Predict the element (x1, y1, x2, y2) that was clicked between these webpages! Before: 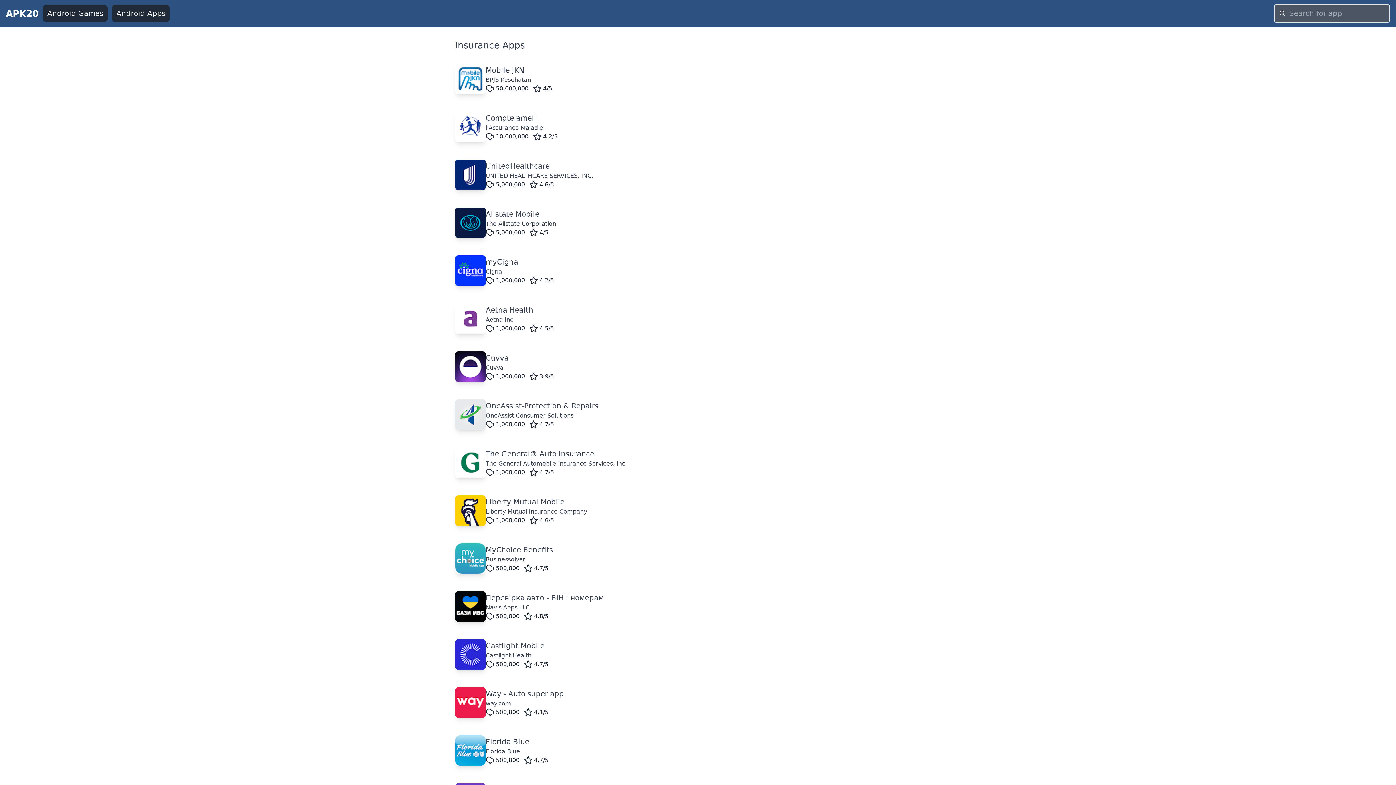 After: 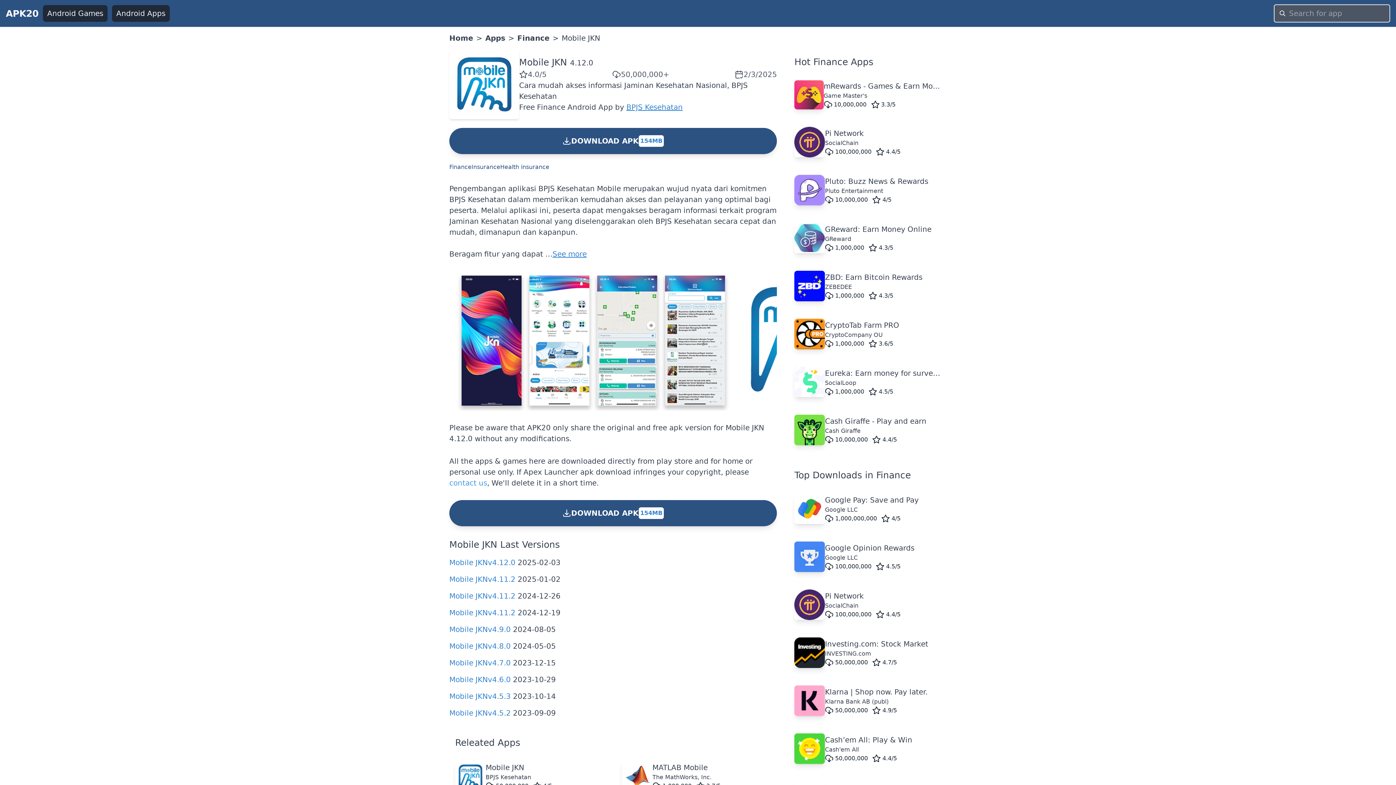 Action: label: Mobile JKN
BPJS Kesehatan
50,000,000
4/5 bbox: (449, 57, 946, 100)